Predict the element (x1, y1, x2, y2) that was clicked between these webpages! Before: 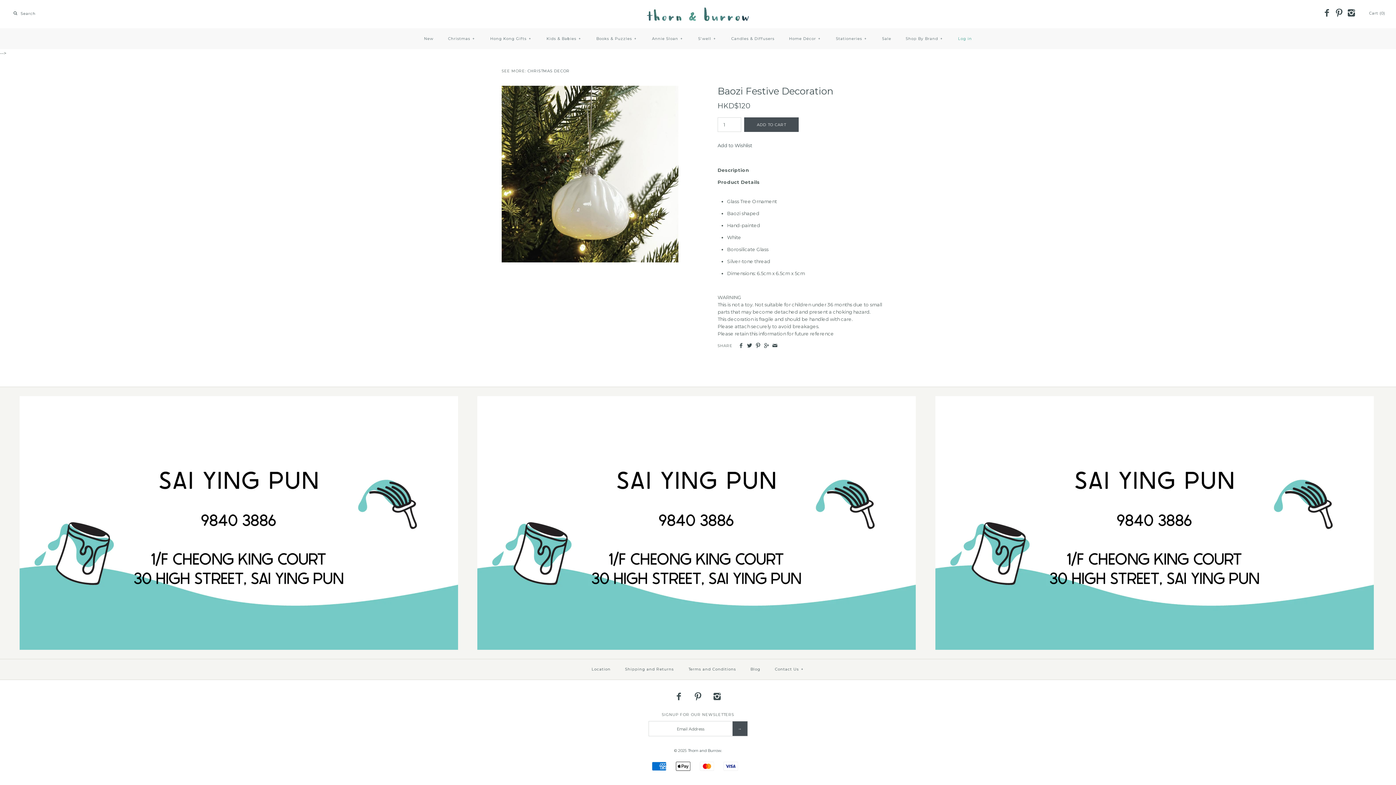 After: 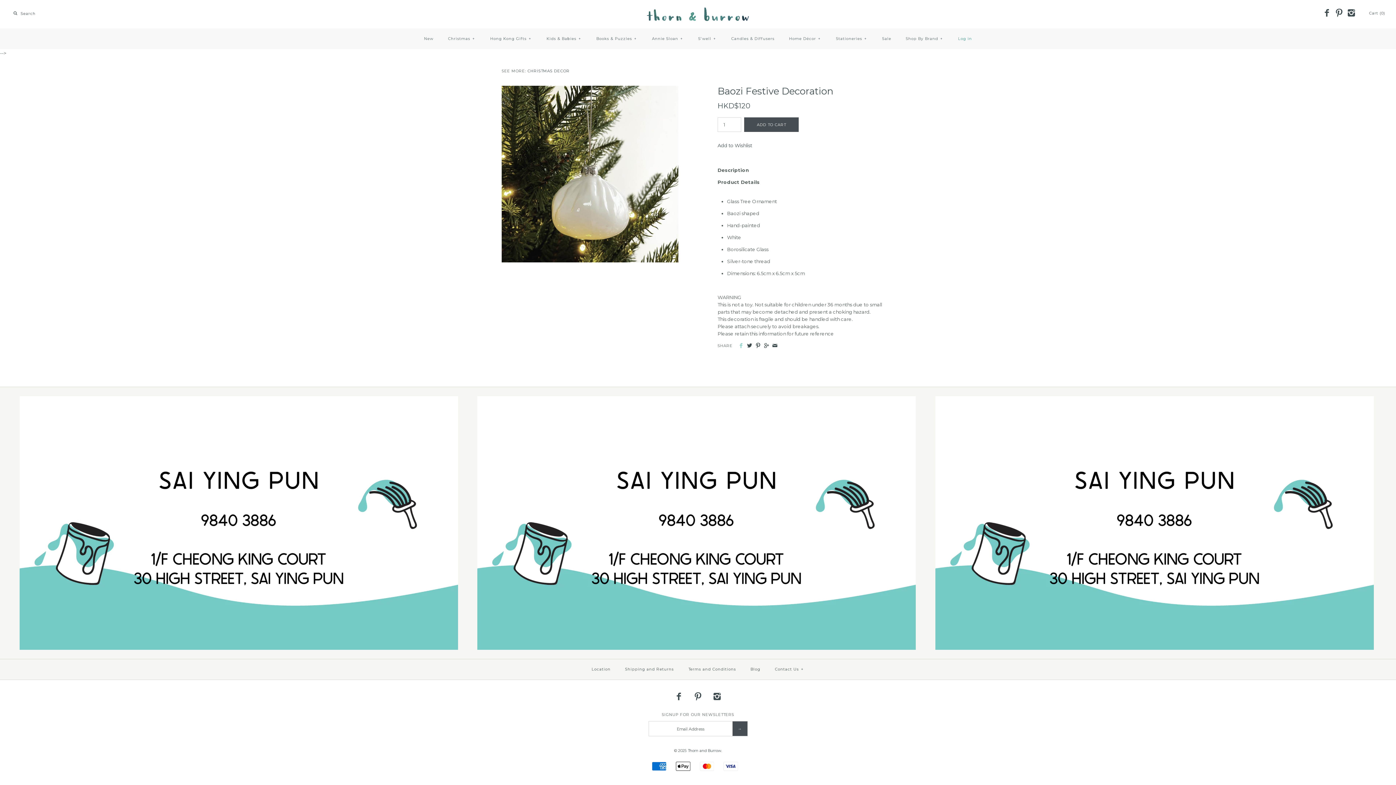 Action: bbox: (737, 342, 744, 349)